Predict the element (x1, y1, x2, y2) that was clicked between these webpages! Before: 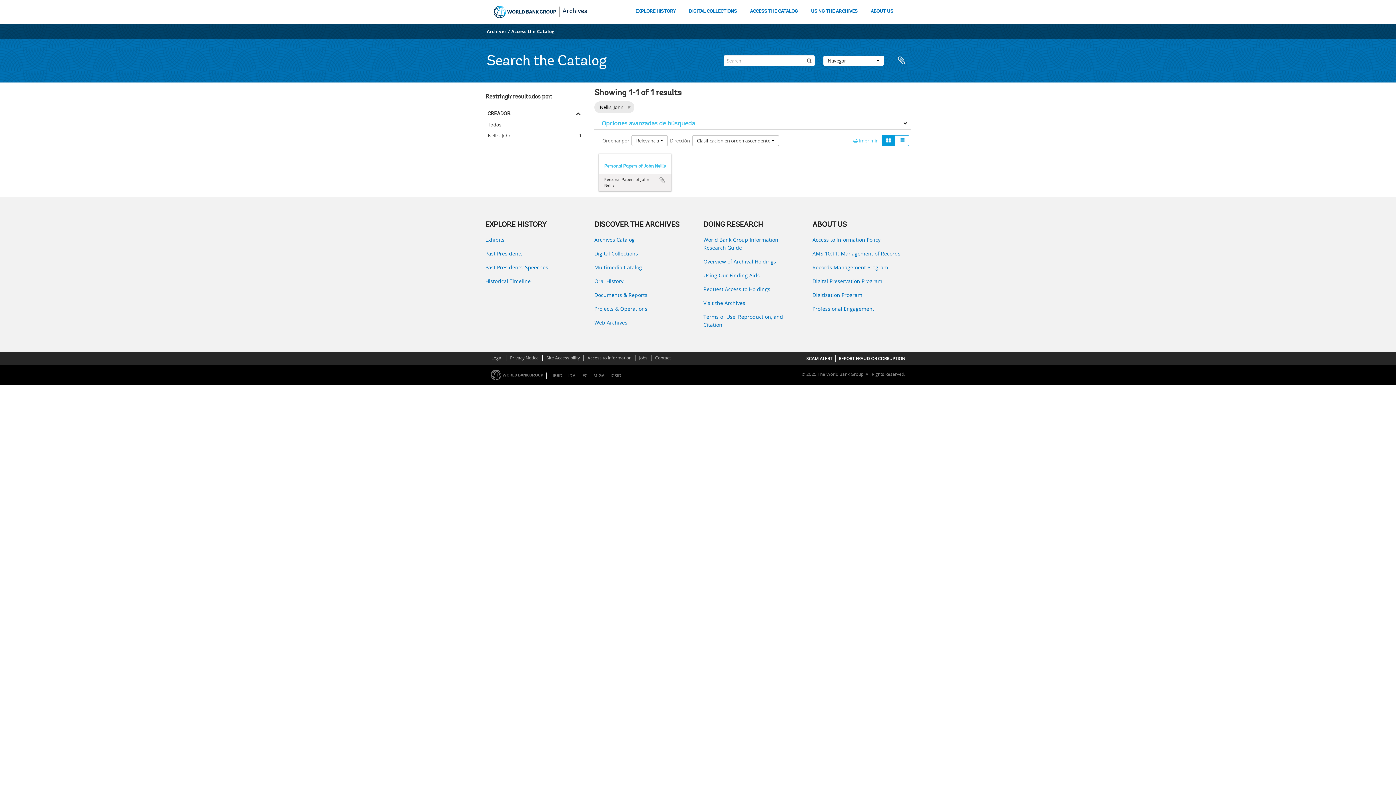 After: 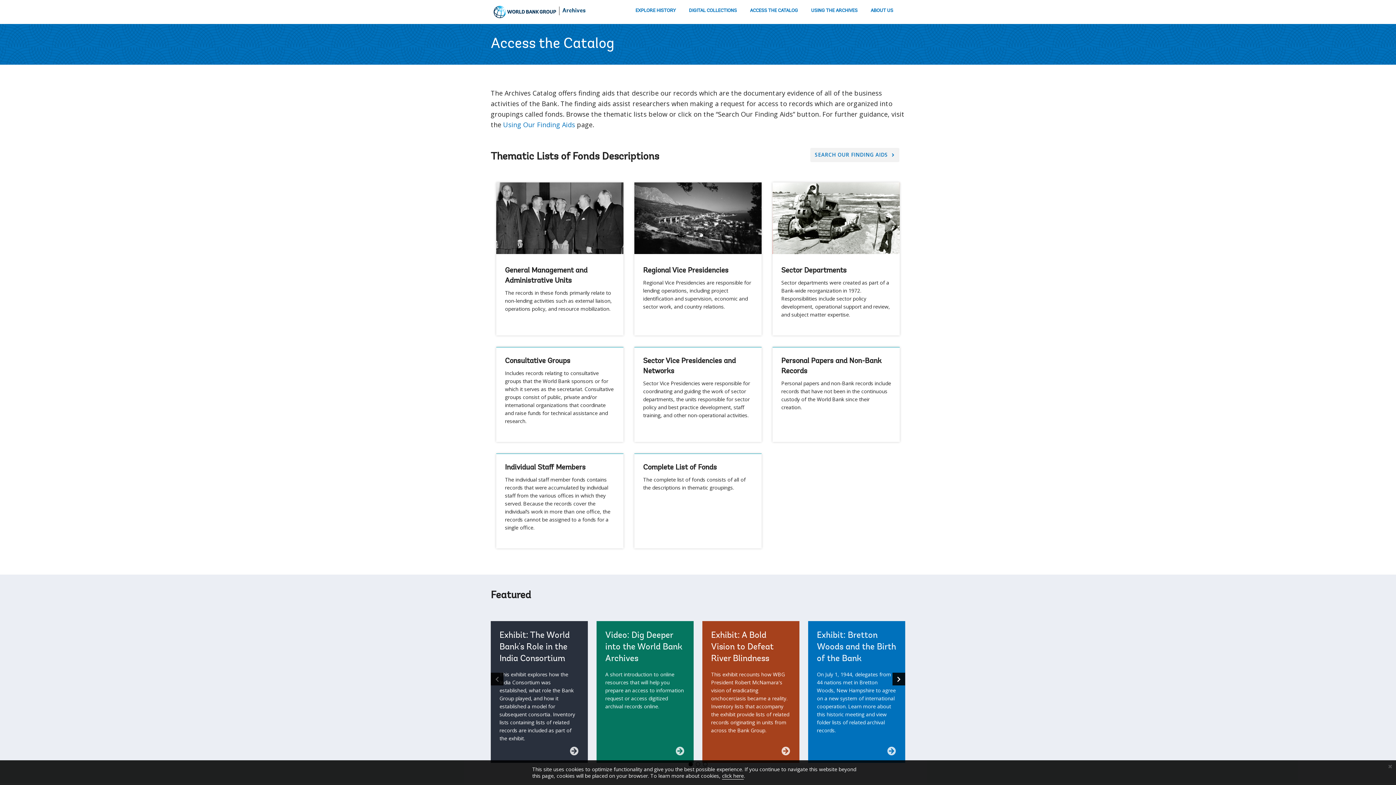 Action: label: Access the Catalog bbox: (511, 28, 554, 34)